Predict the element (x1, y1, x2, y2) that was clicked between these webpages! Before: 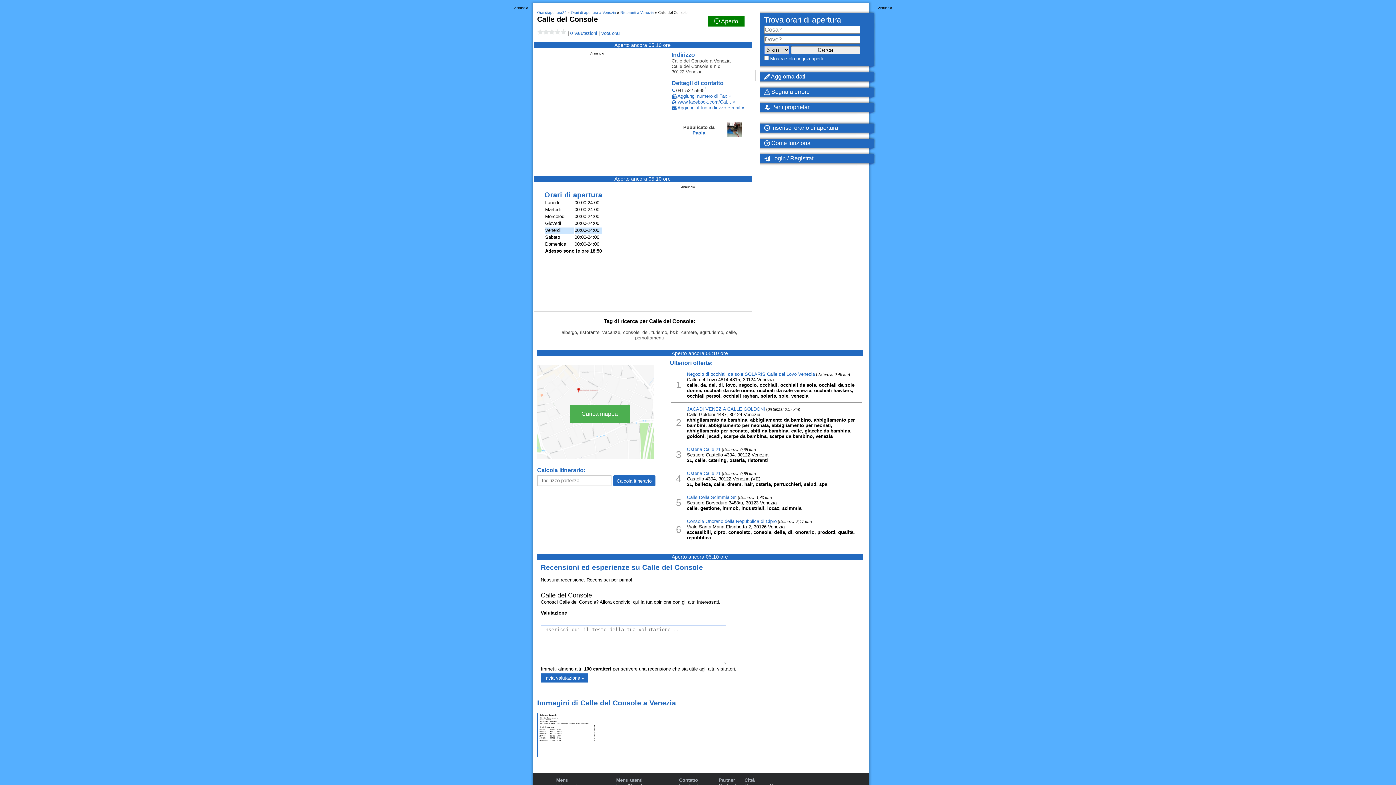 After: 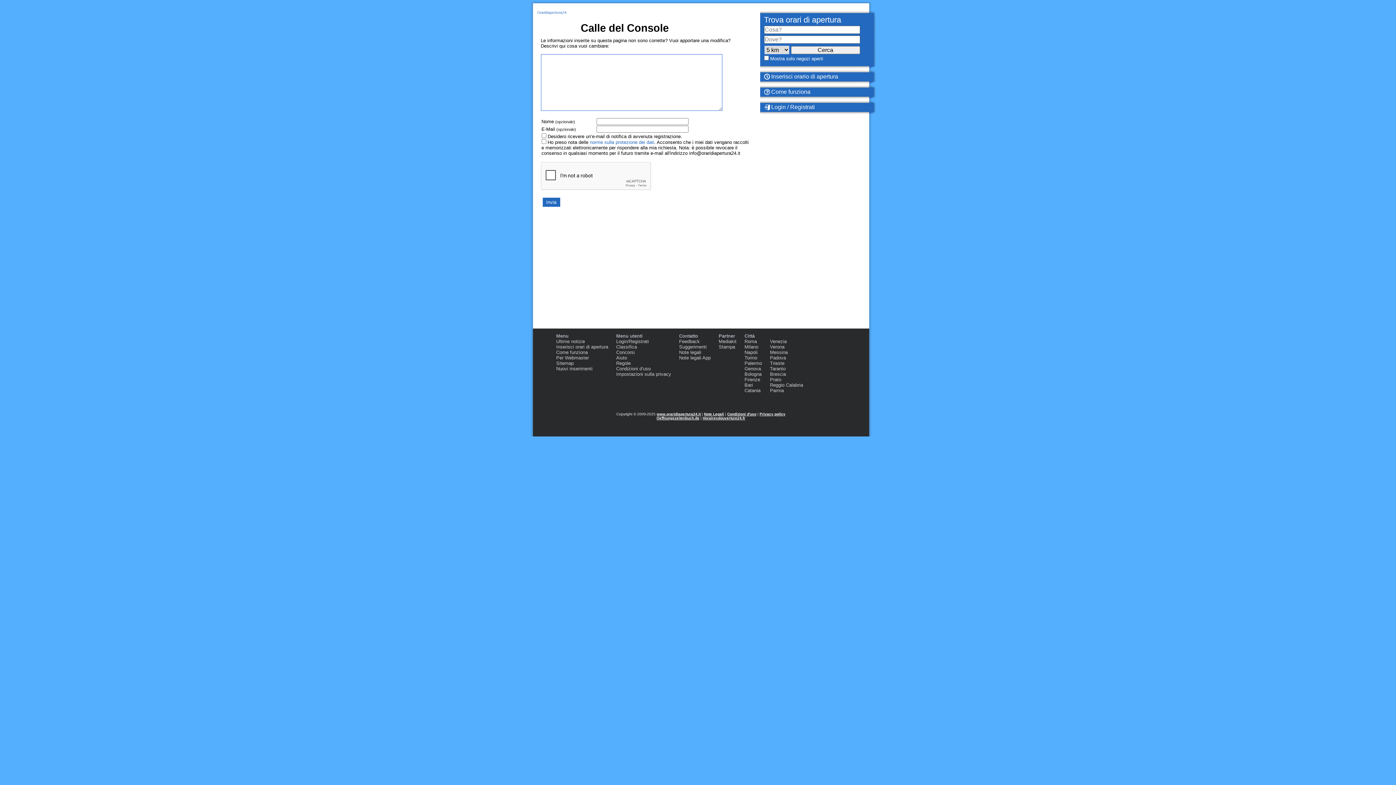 Action: label:  Segnala errore bbox: (764, 88, 876, 95)